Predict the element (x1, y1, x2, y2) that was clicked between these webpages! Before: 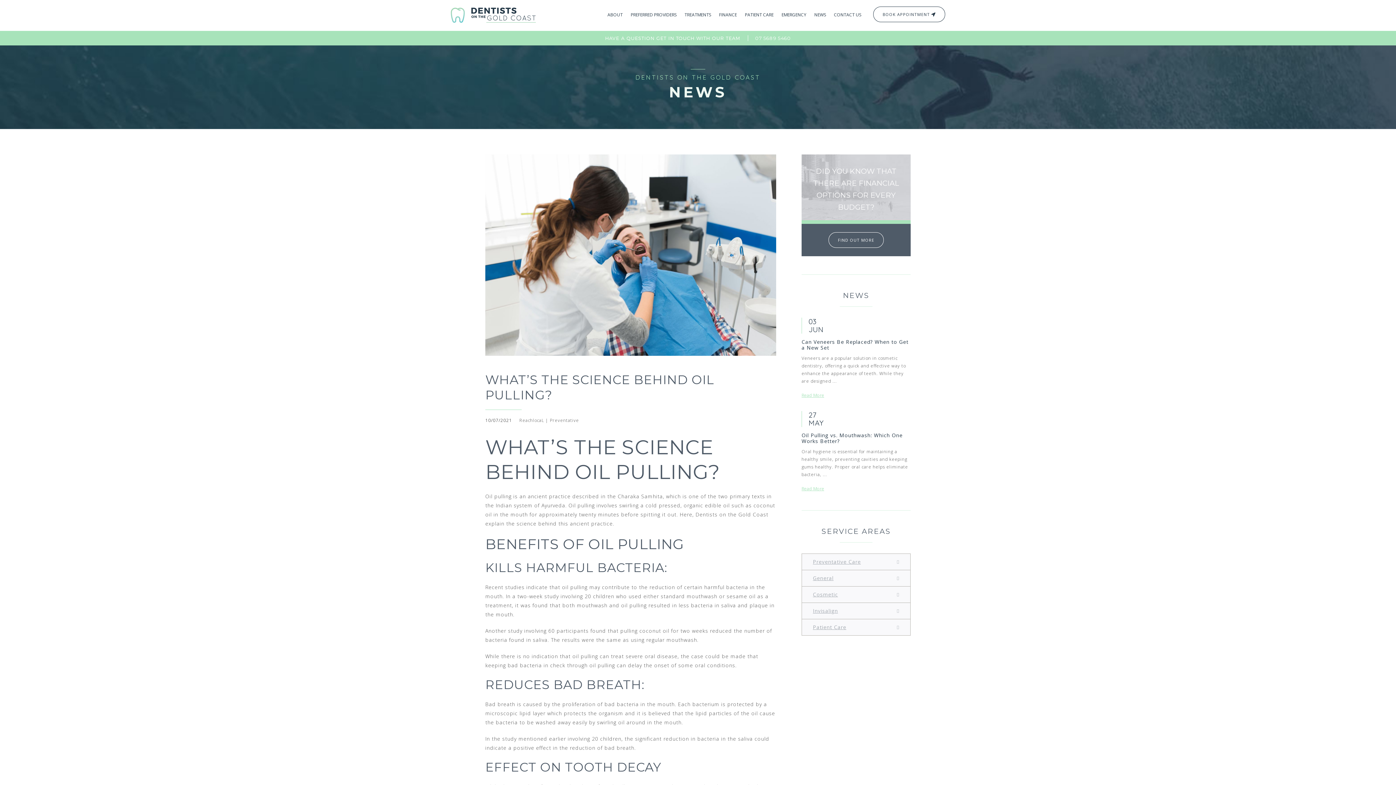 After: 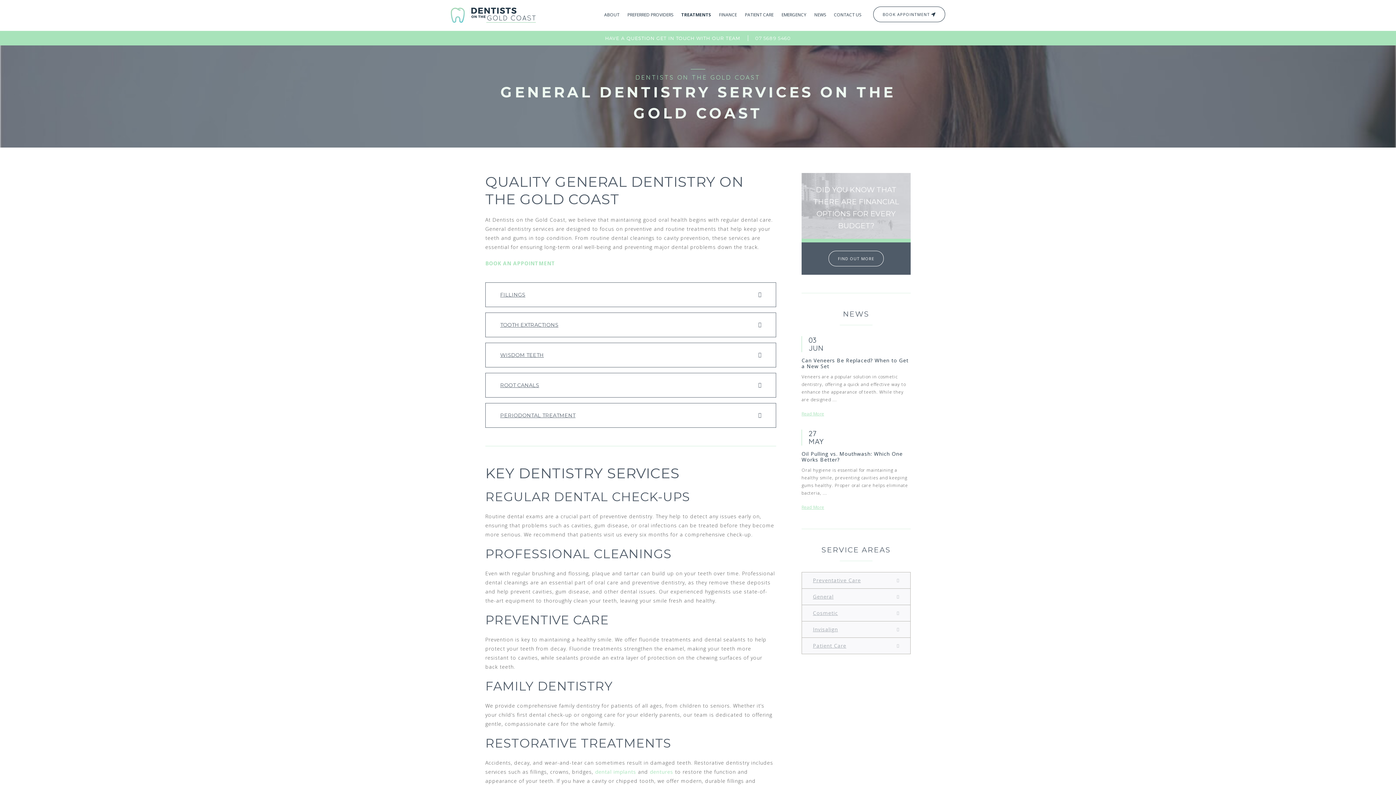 Action: bbox: (802, 570, 910, 586) label: General